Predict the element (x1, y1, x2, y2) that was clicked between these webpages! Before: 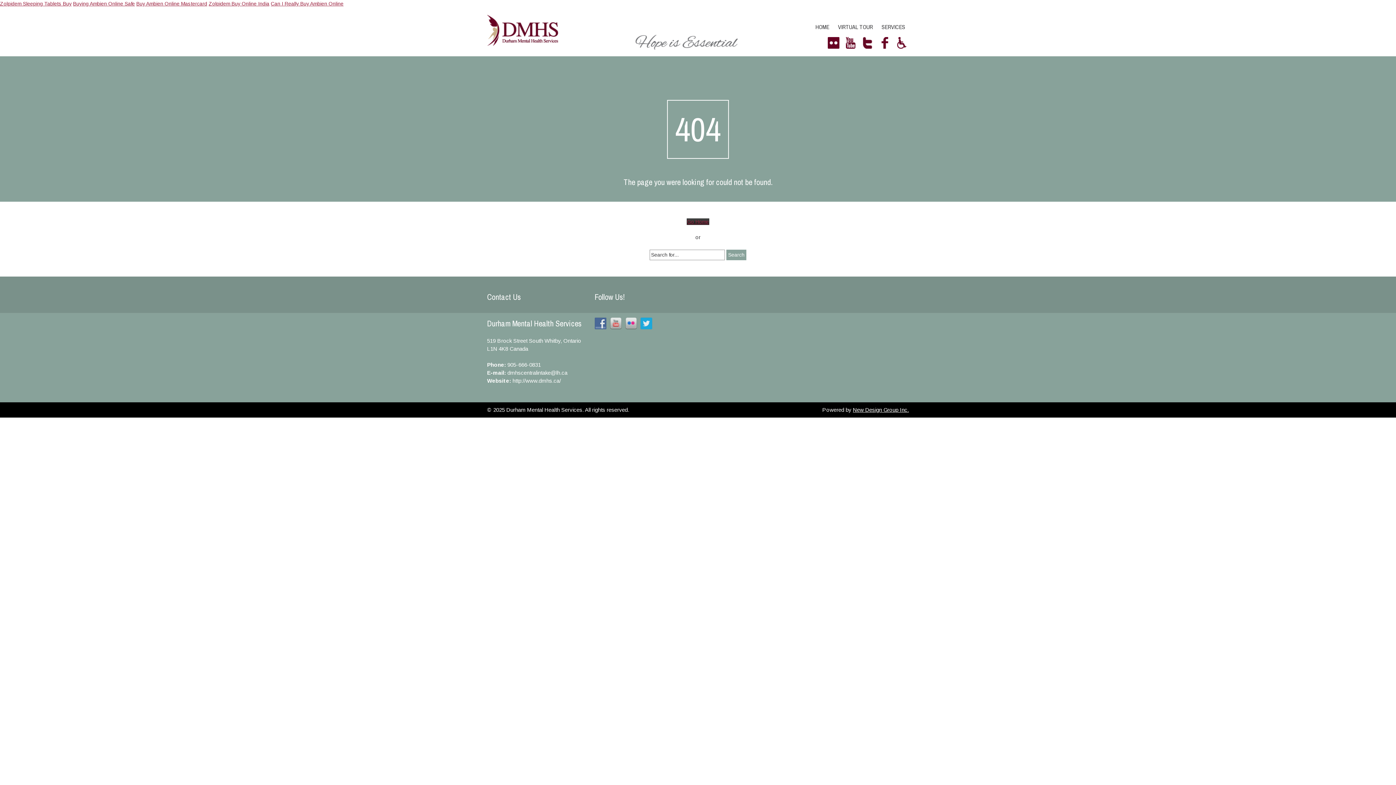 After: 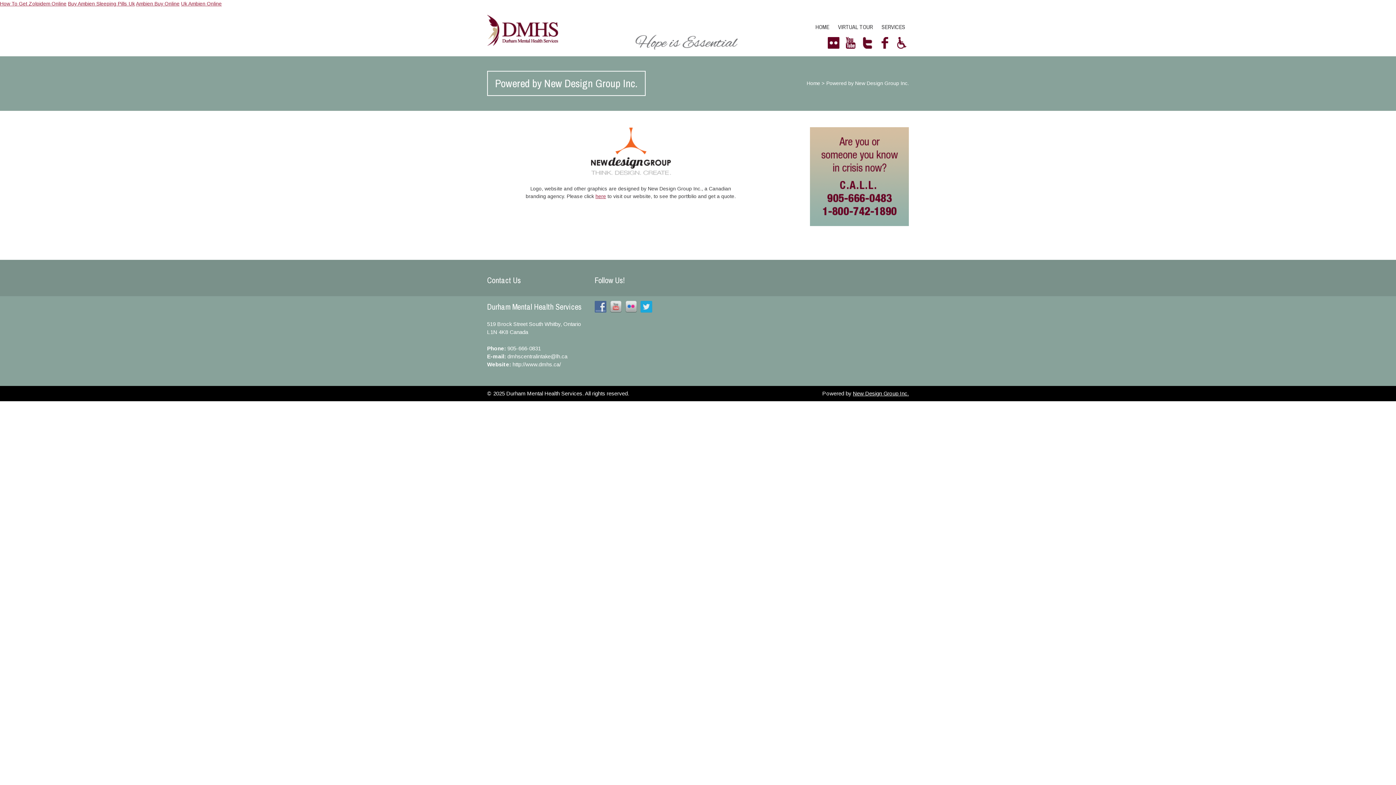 Action: bbox: (853, 406, 909, 413) label: New Design Group Inc.